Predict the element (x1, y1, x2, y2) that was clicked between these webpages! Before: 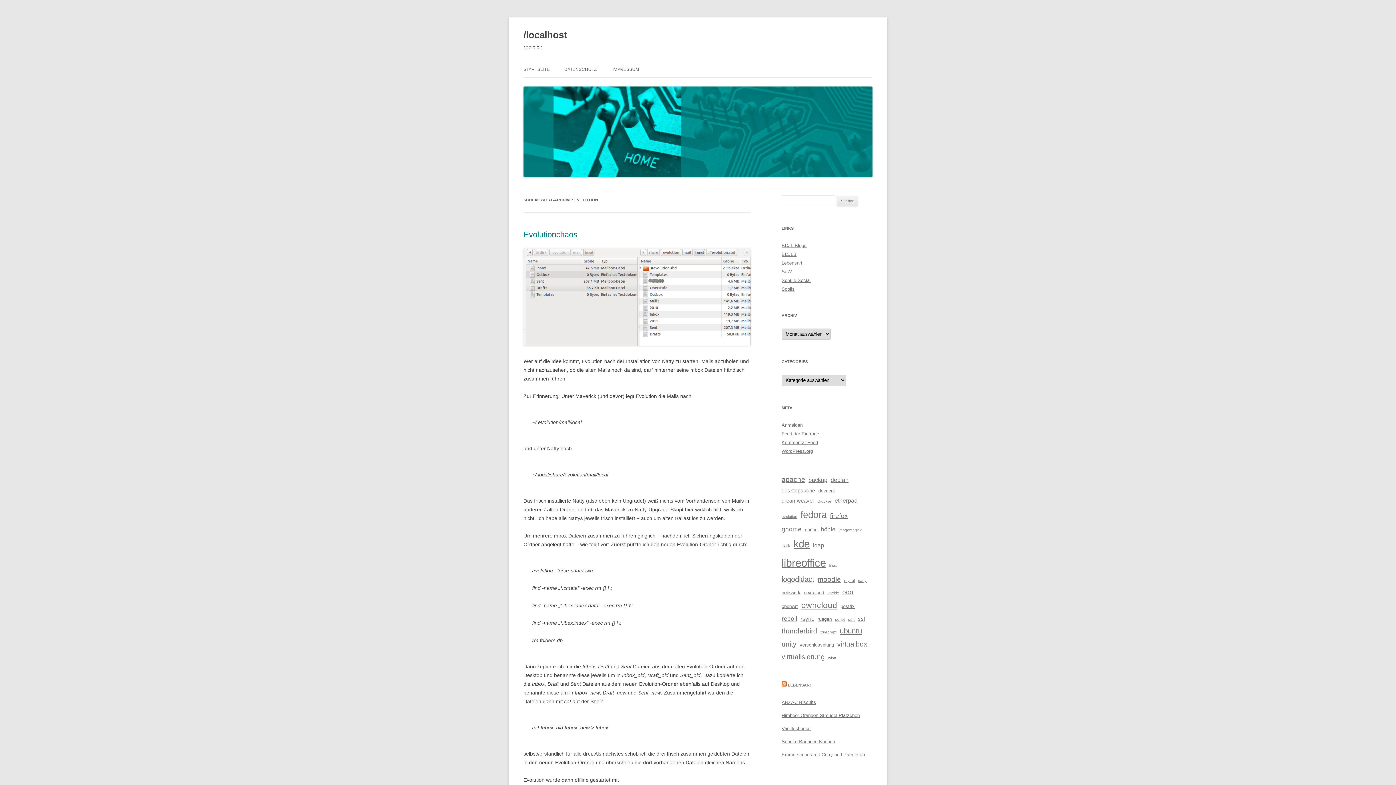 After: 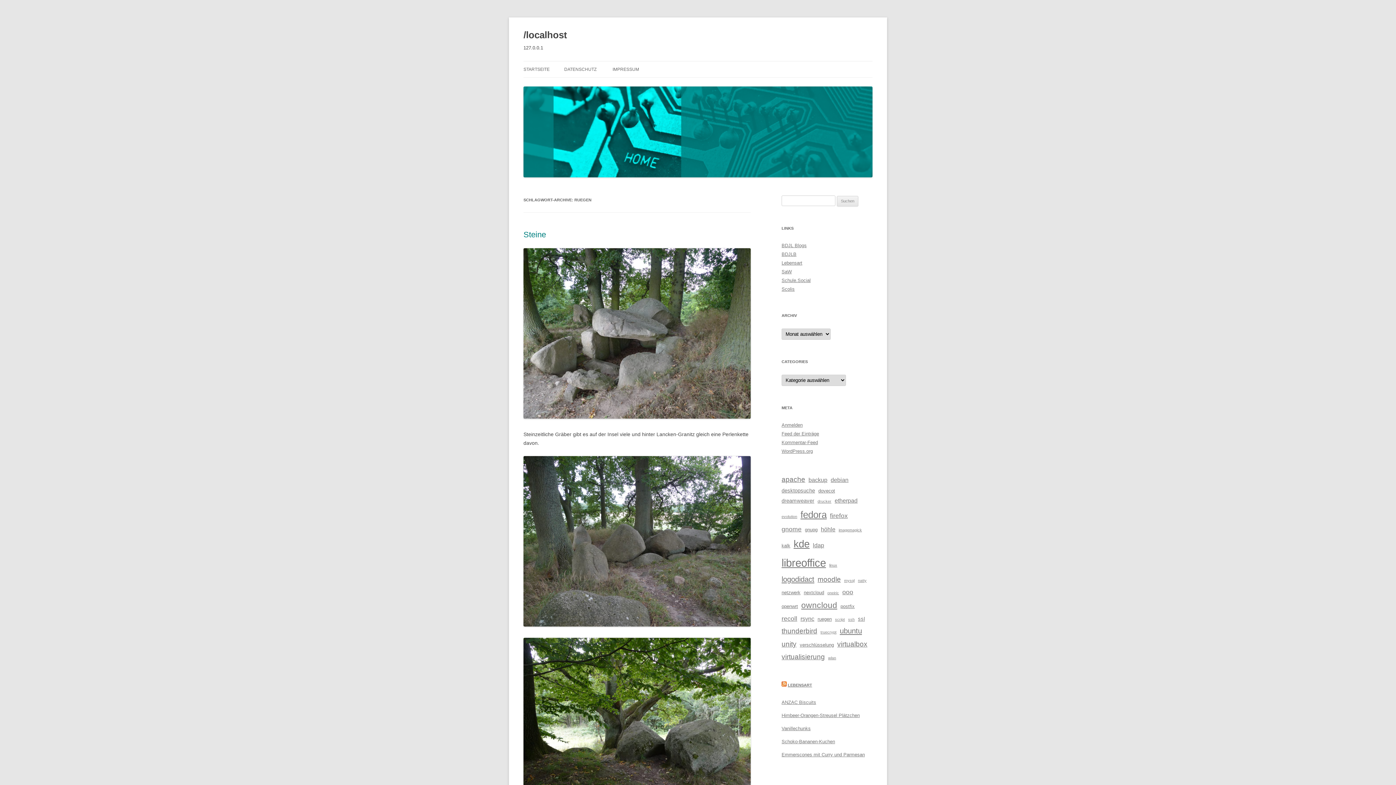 Action: bbox: (817, 615, 832, 623) label: ruegen (6 Einträge)